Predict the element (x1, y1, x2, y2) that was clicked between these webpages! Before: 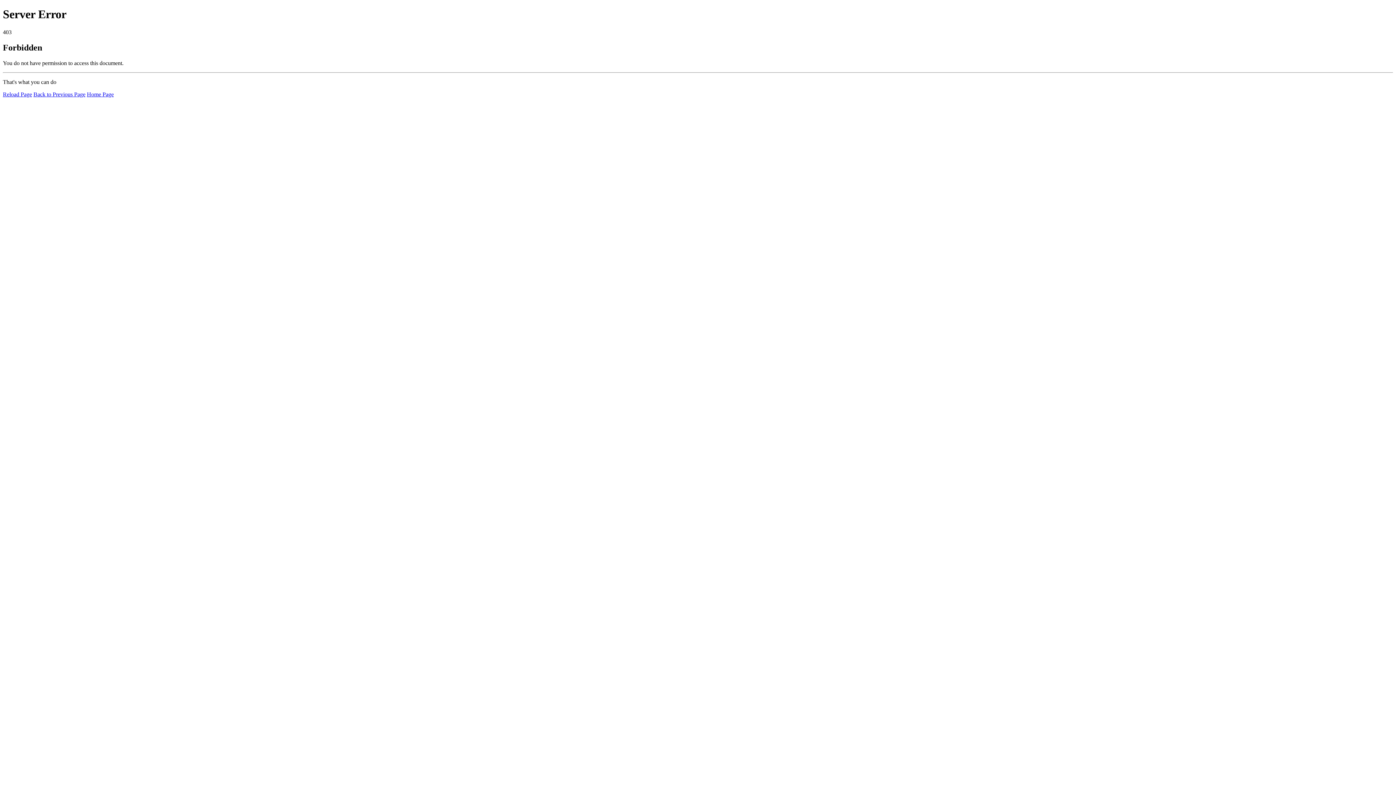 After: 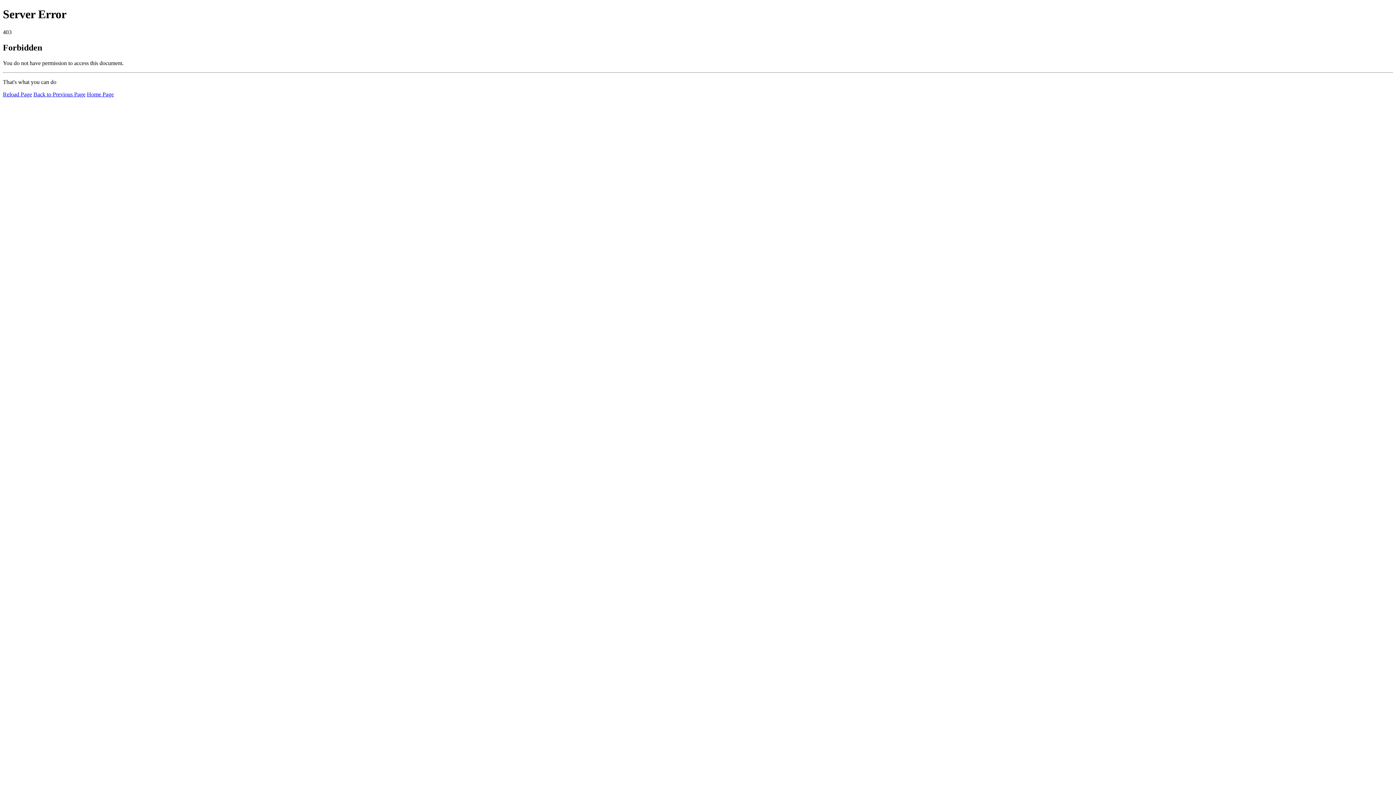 Action: label: Reload Page bbox: (2, 91, 32, 97)